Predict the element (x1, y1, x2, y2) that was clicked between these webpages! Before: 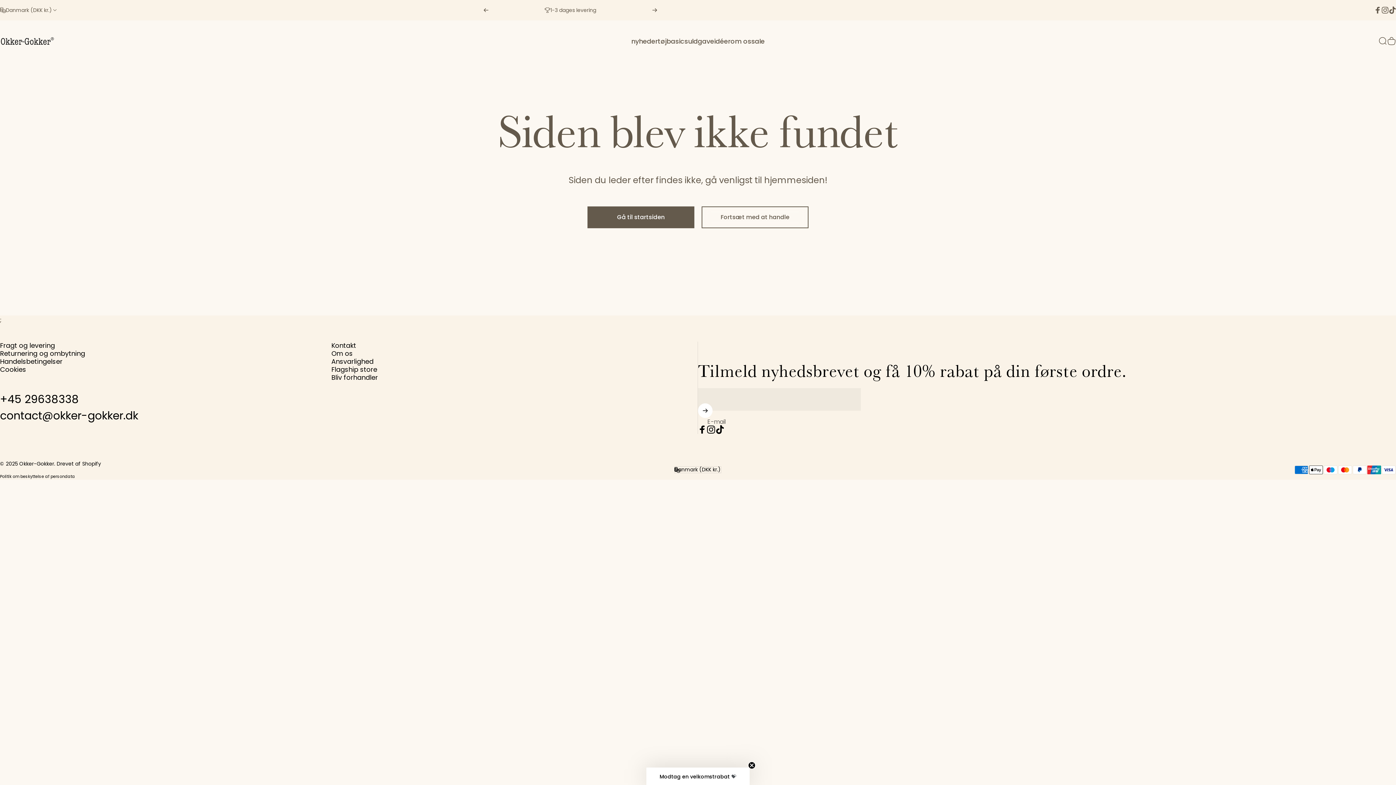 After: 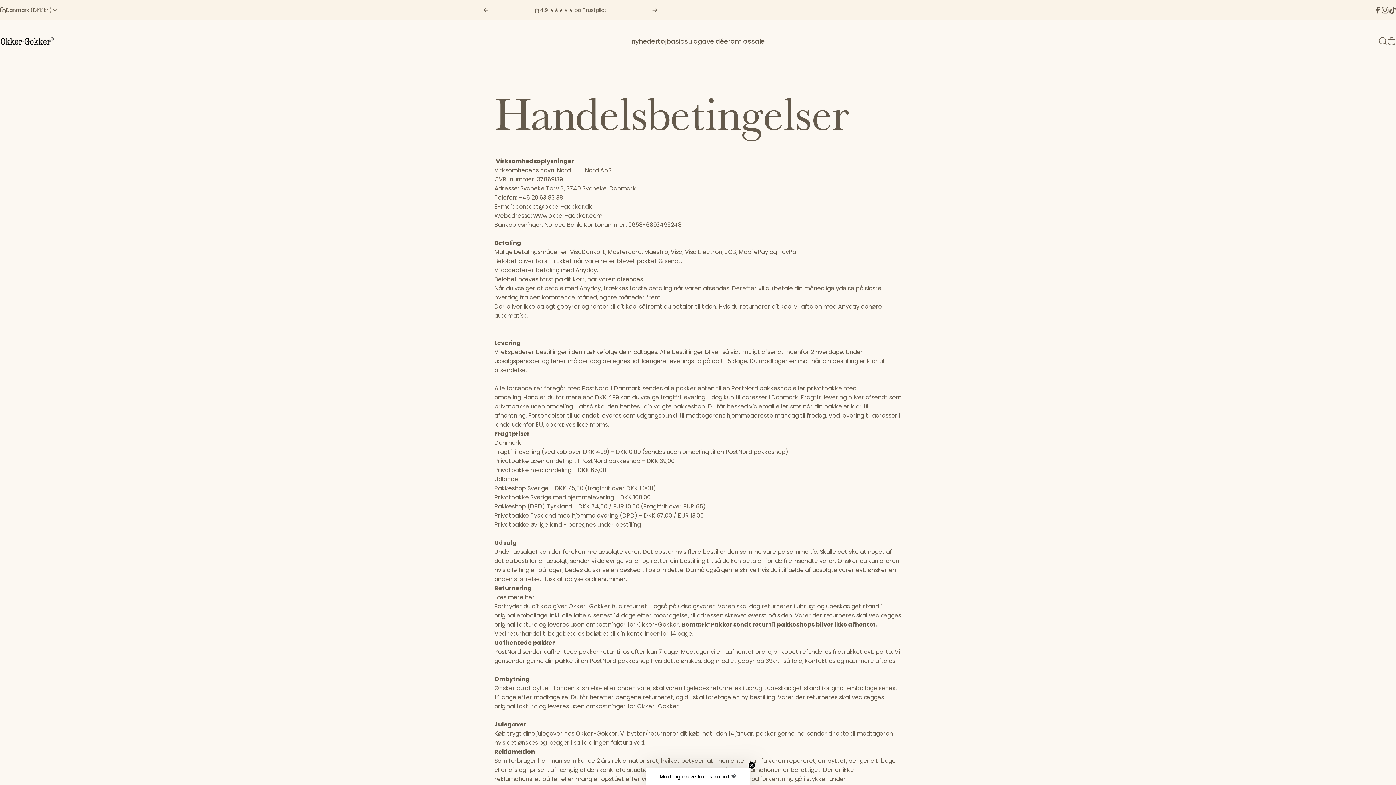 Action: bbox: (0, 357, 62, 365) label: Handelsbetingelser